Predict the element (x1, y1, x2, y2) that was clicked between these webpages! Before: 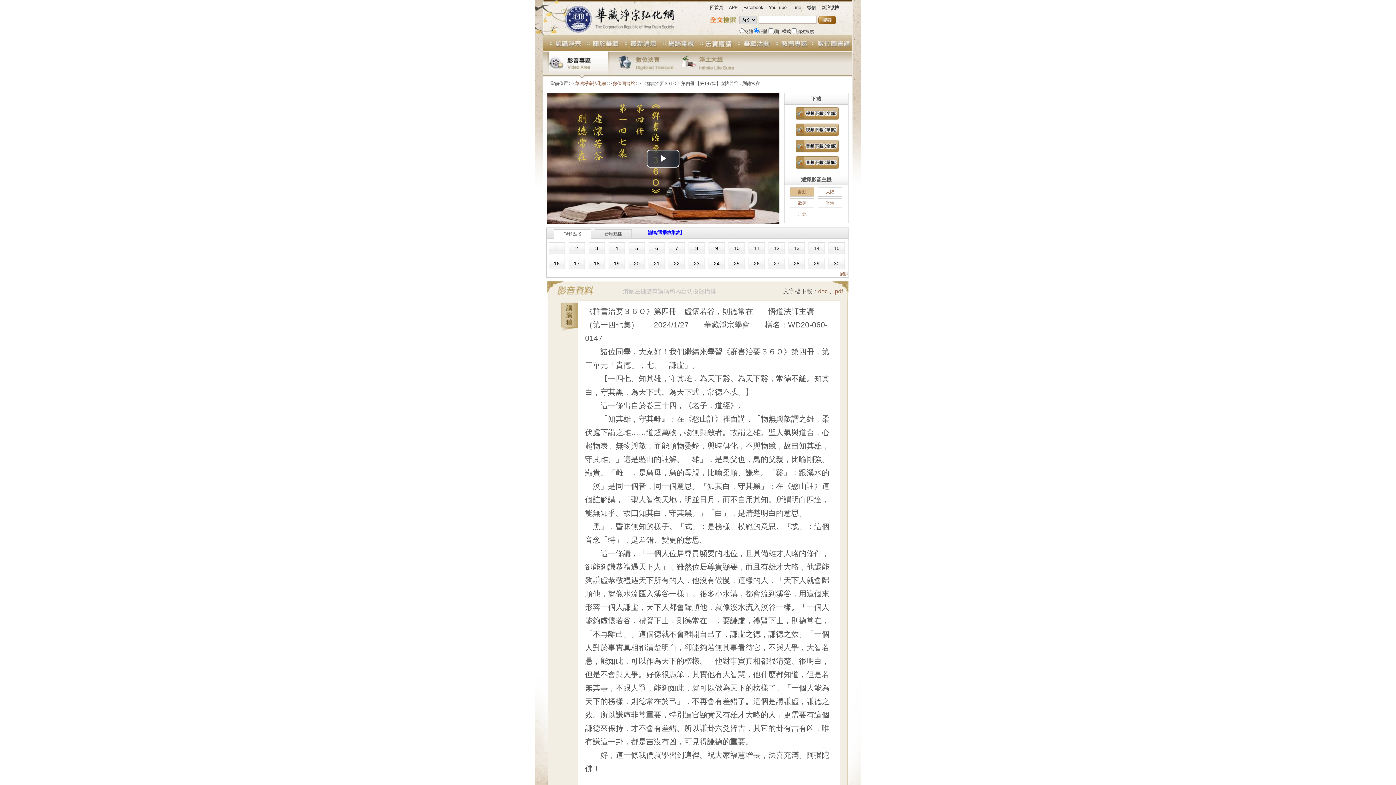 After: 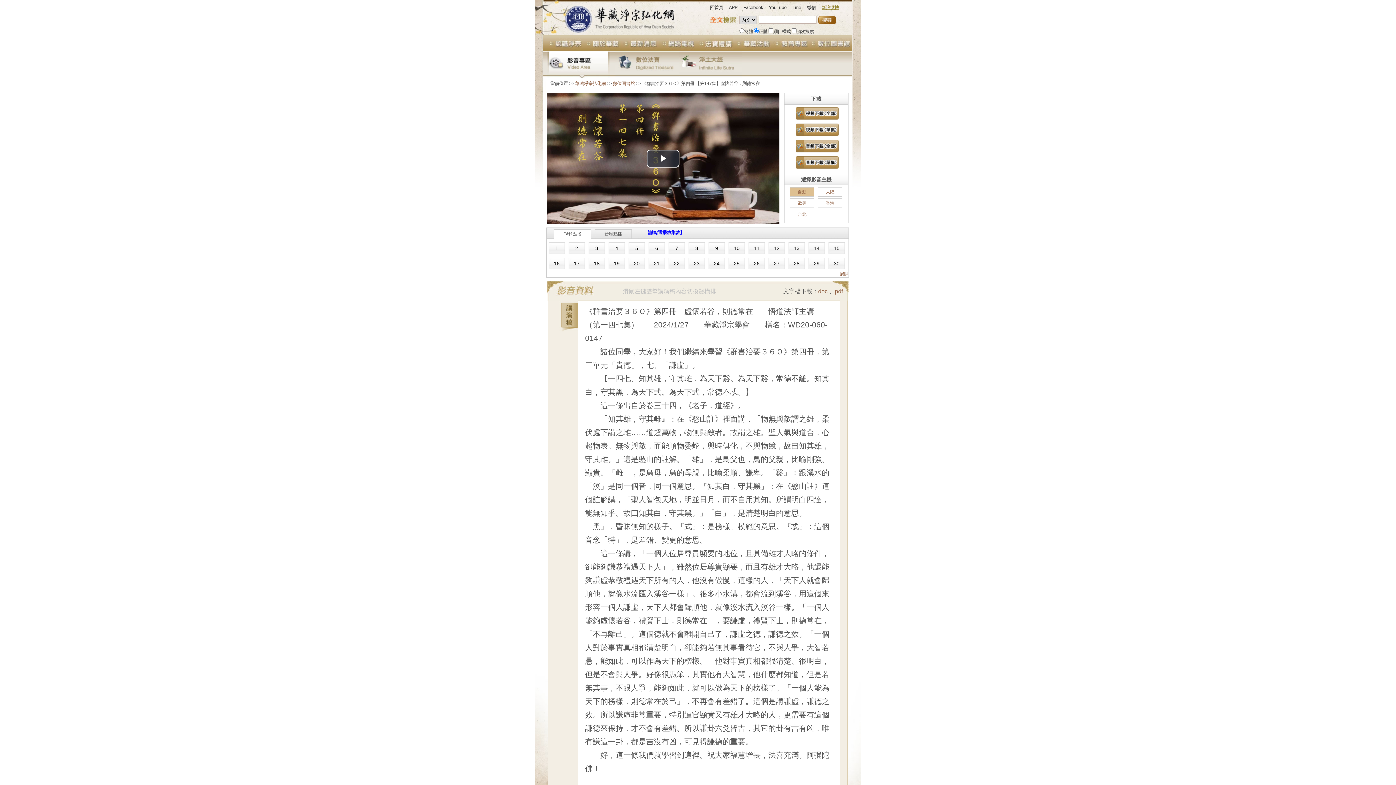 Action: bbox: (821, 5, 839, 10) label: 新浪微博